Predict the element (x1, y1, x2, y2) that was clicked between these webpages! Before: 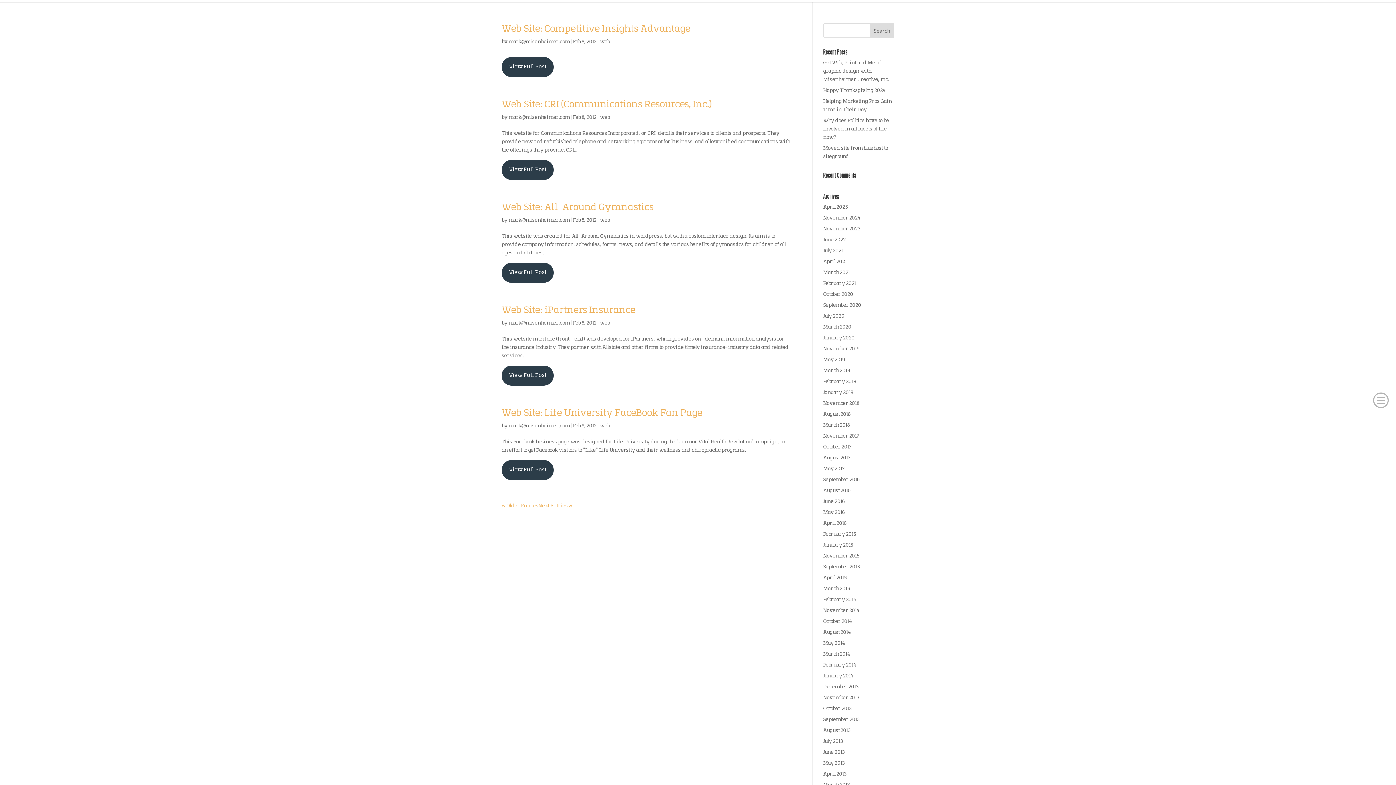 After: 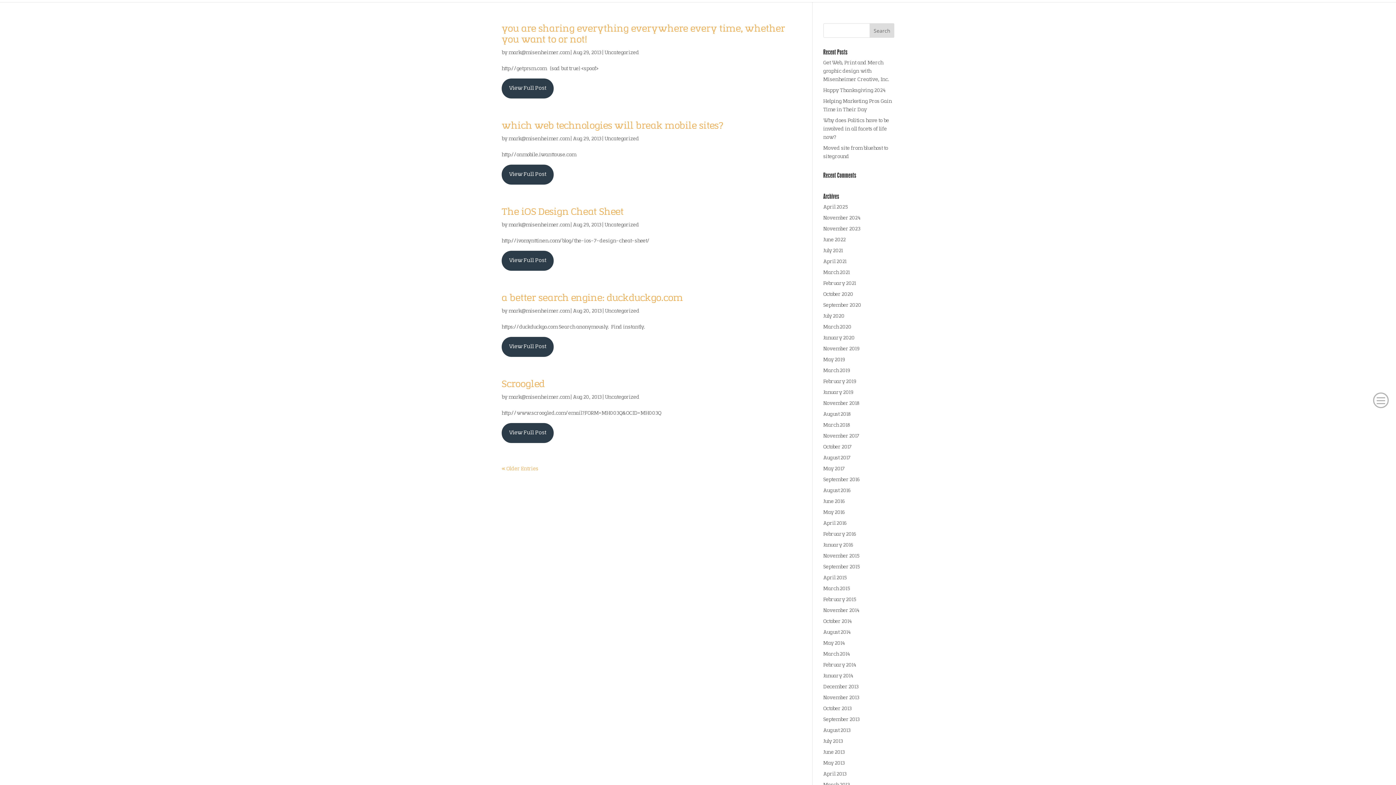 Action: bbox: (823, 728, 850, 733) label: August 2013